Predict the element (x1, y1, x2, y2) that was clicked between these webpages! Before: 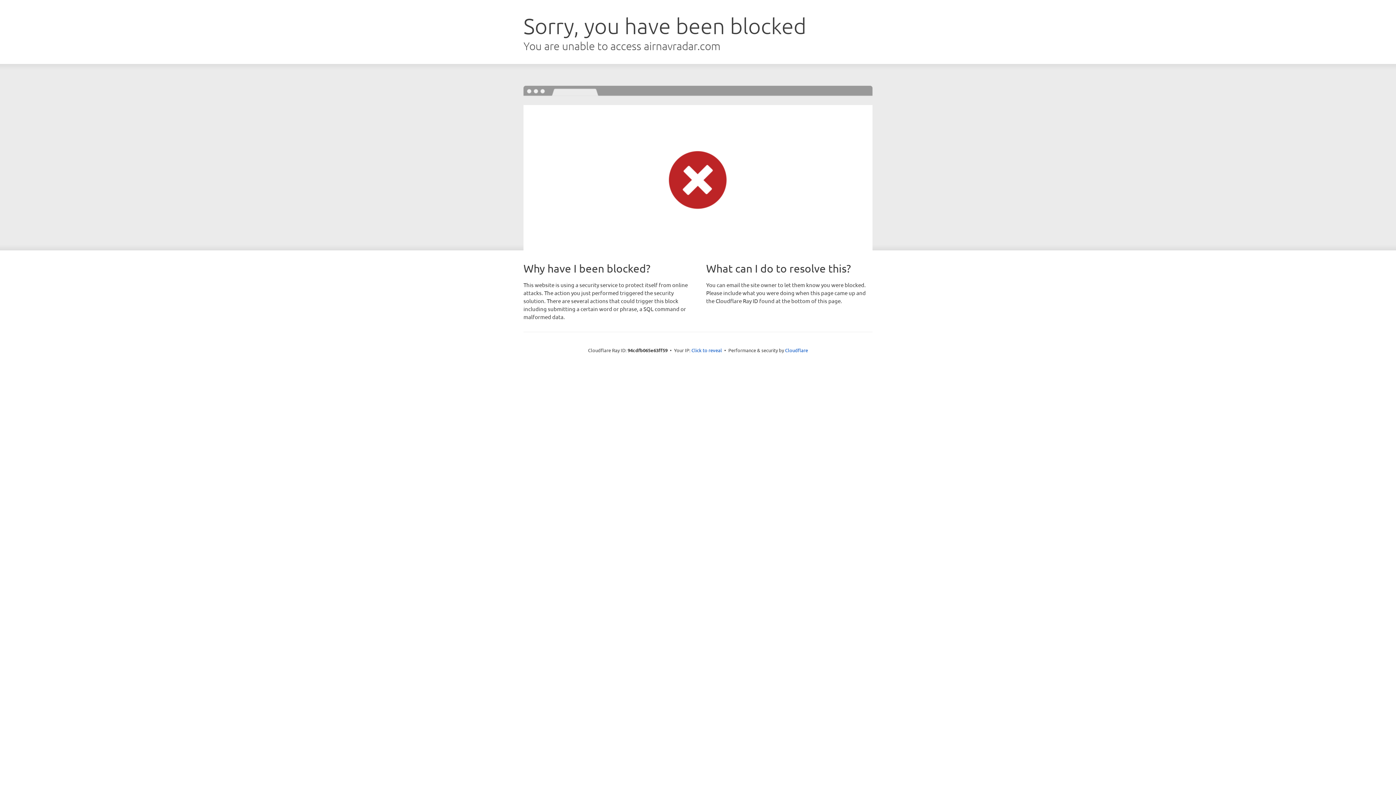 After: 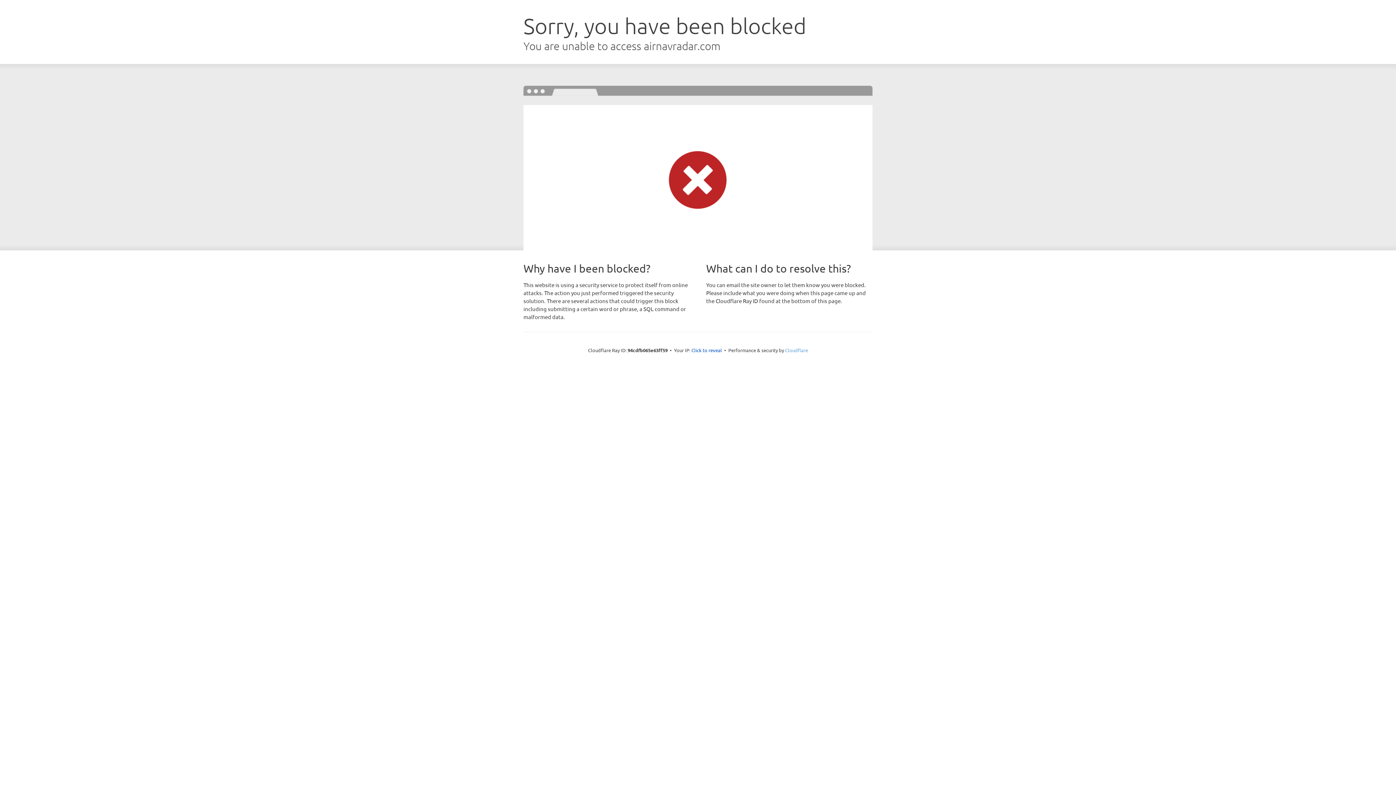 Action: label: Cloudflare bbox: (785, 347, 808, 353)